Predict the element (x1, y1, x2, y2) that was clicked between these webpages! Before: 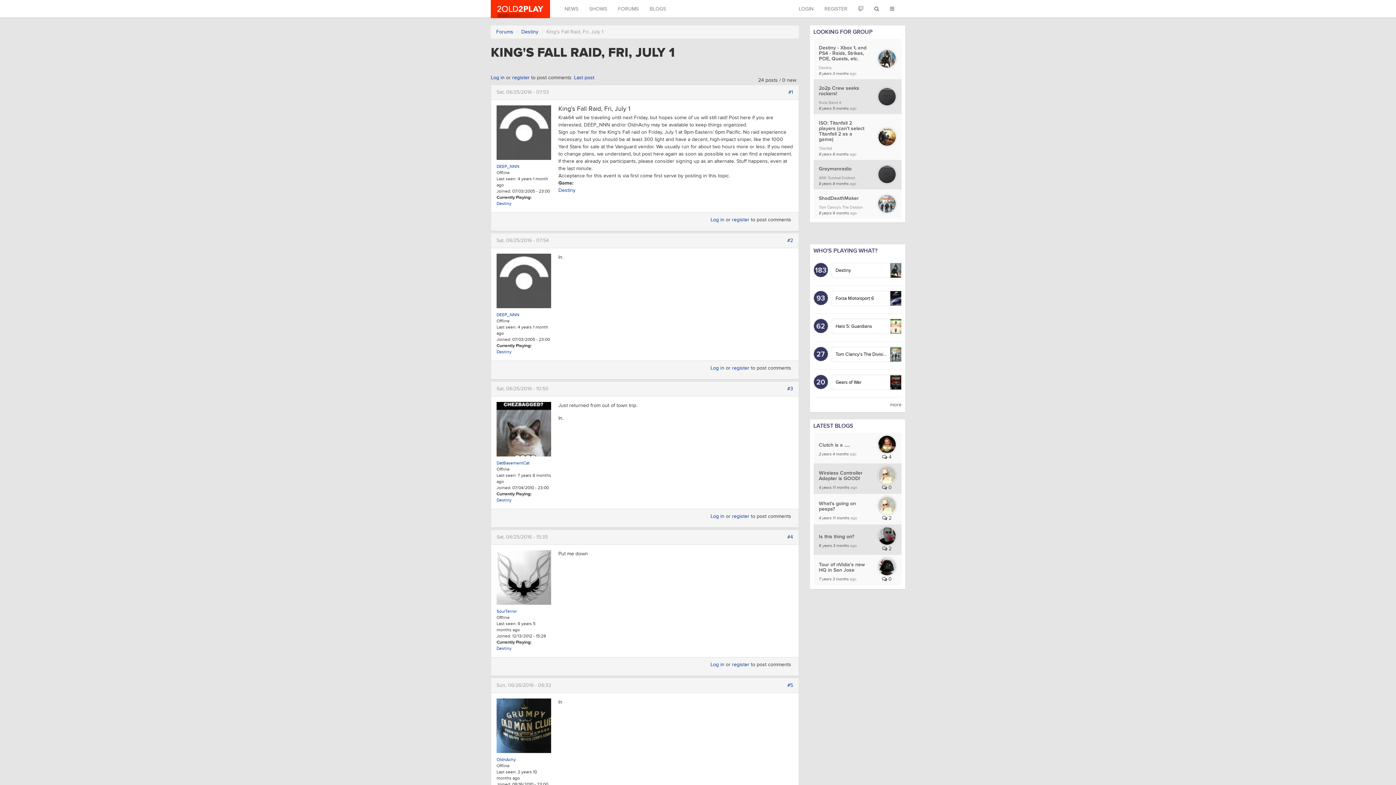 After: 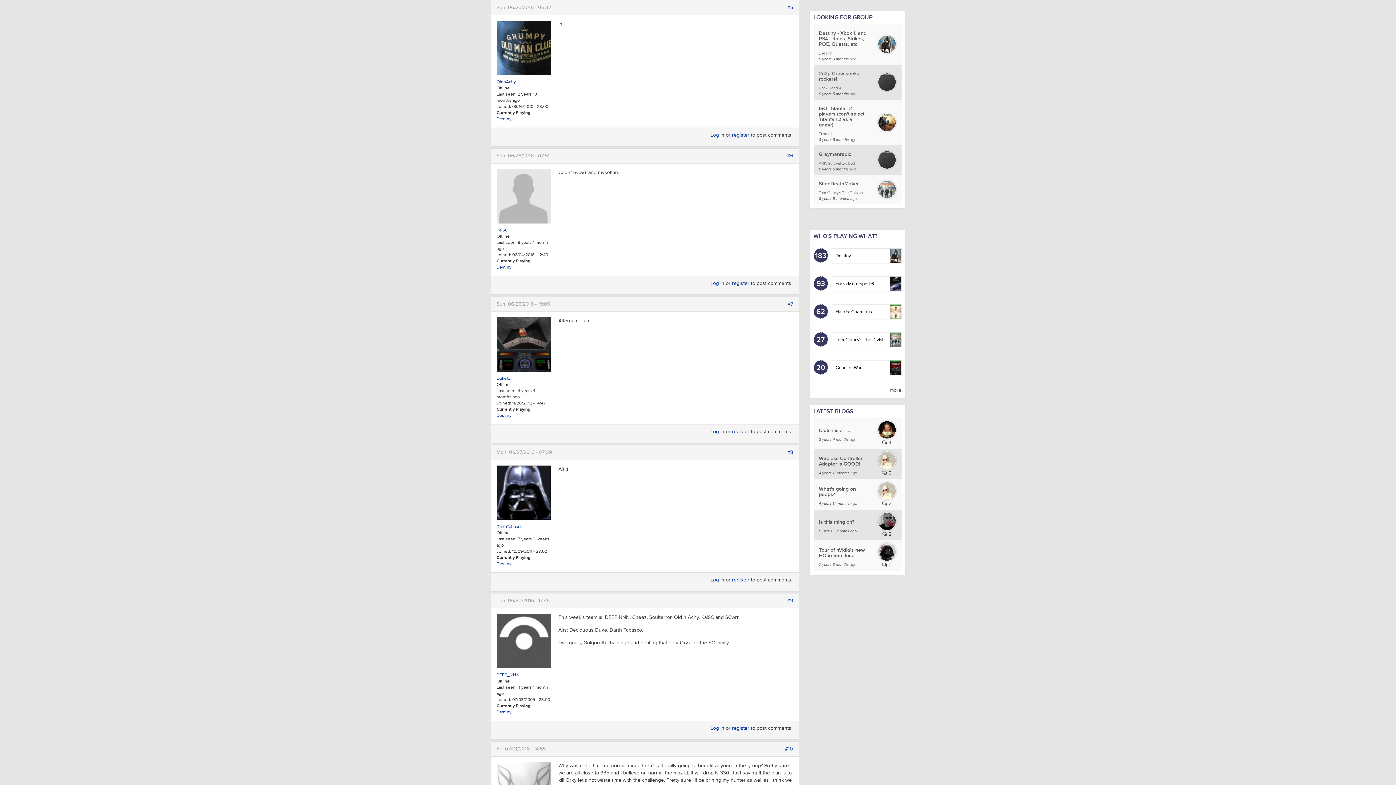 Action: bbox: (787, 682, 793, 688) label: #5